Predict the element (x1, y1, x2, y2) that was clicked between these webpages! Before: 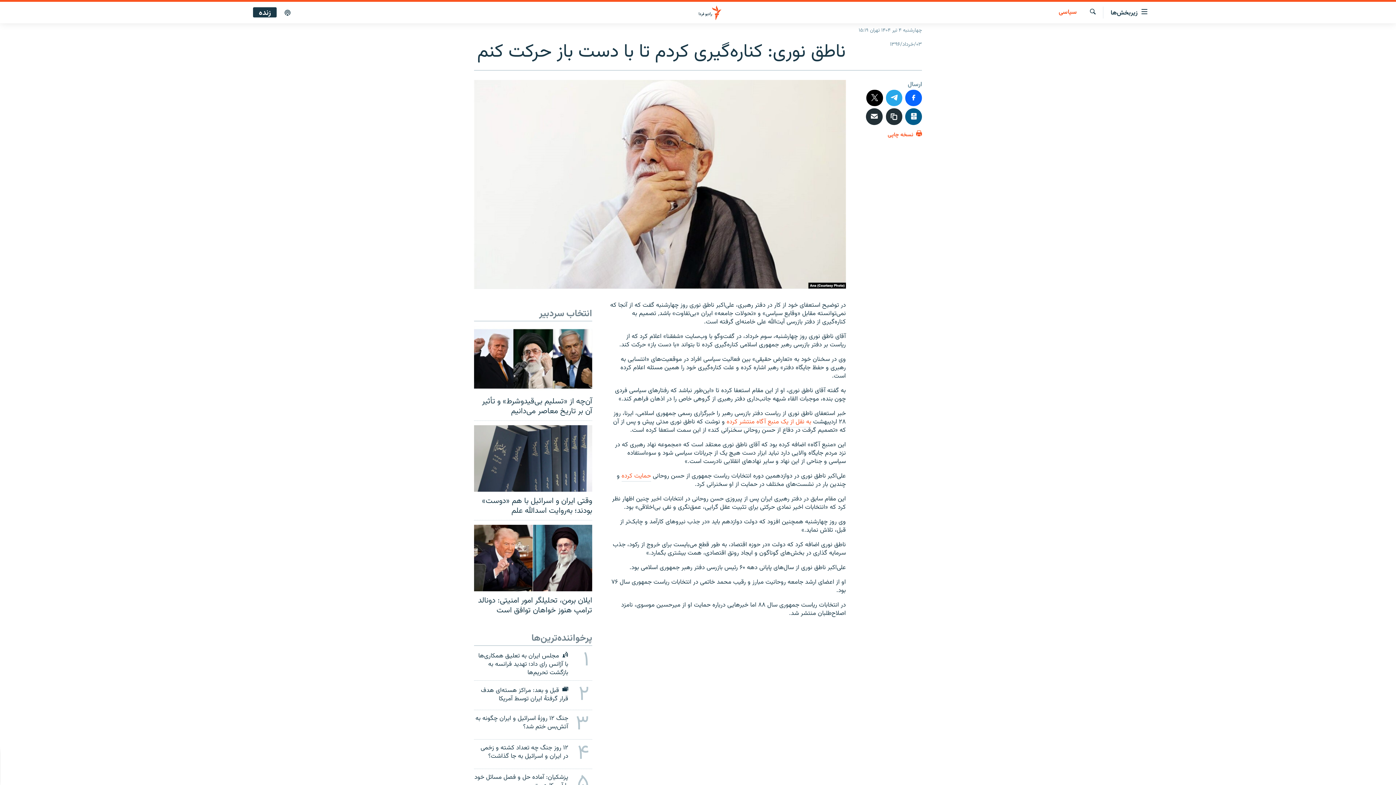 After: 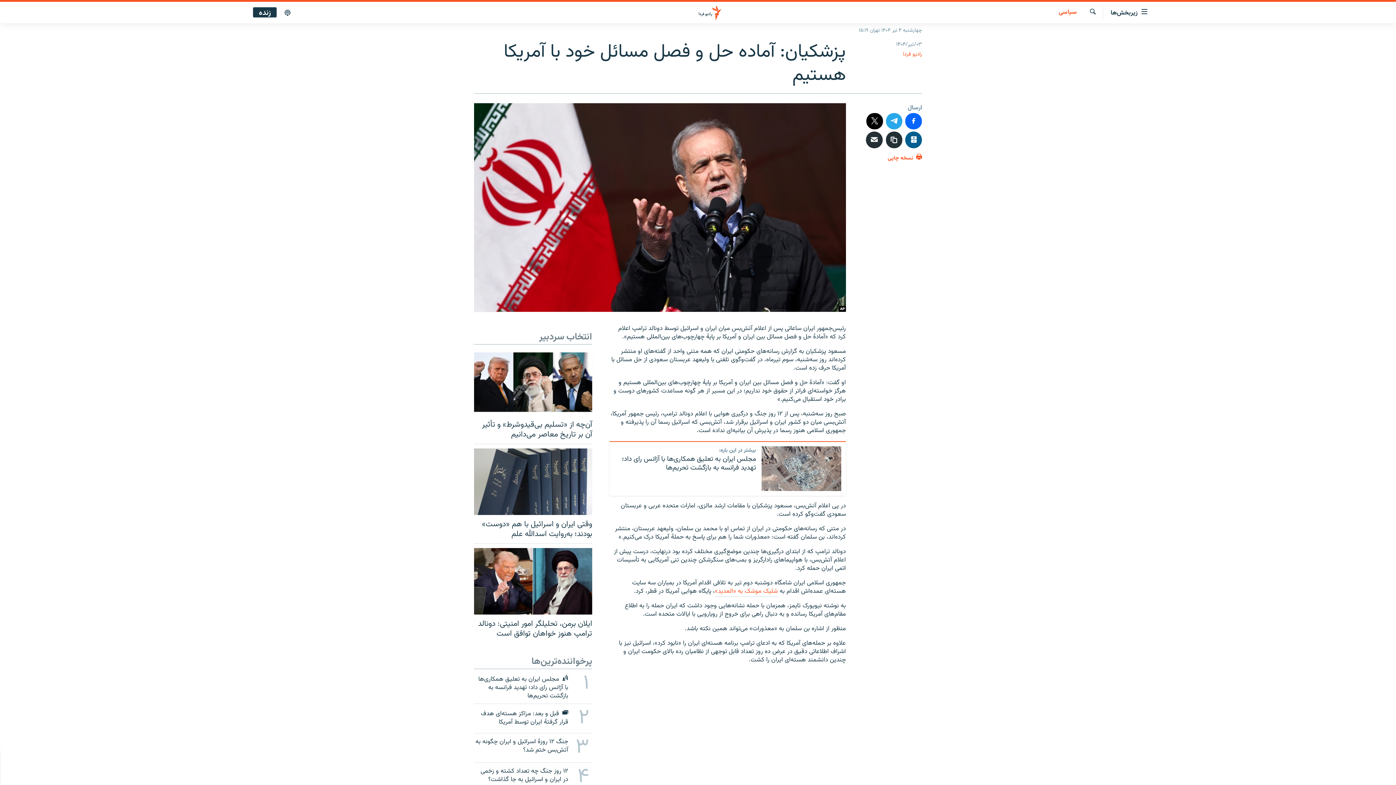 Action: label: ۵
پزشکیان: آماده حل و فصل مسائل خود با آمریکا هستیم bbox: (469, 768, 596, 798)